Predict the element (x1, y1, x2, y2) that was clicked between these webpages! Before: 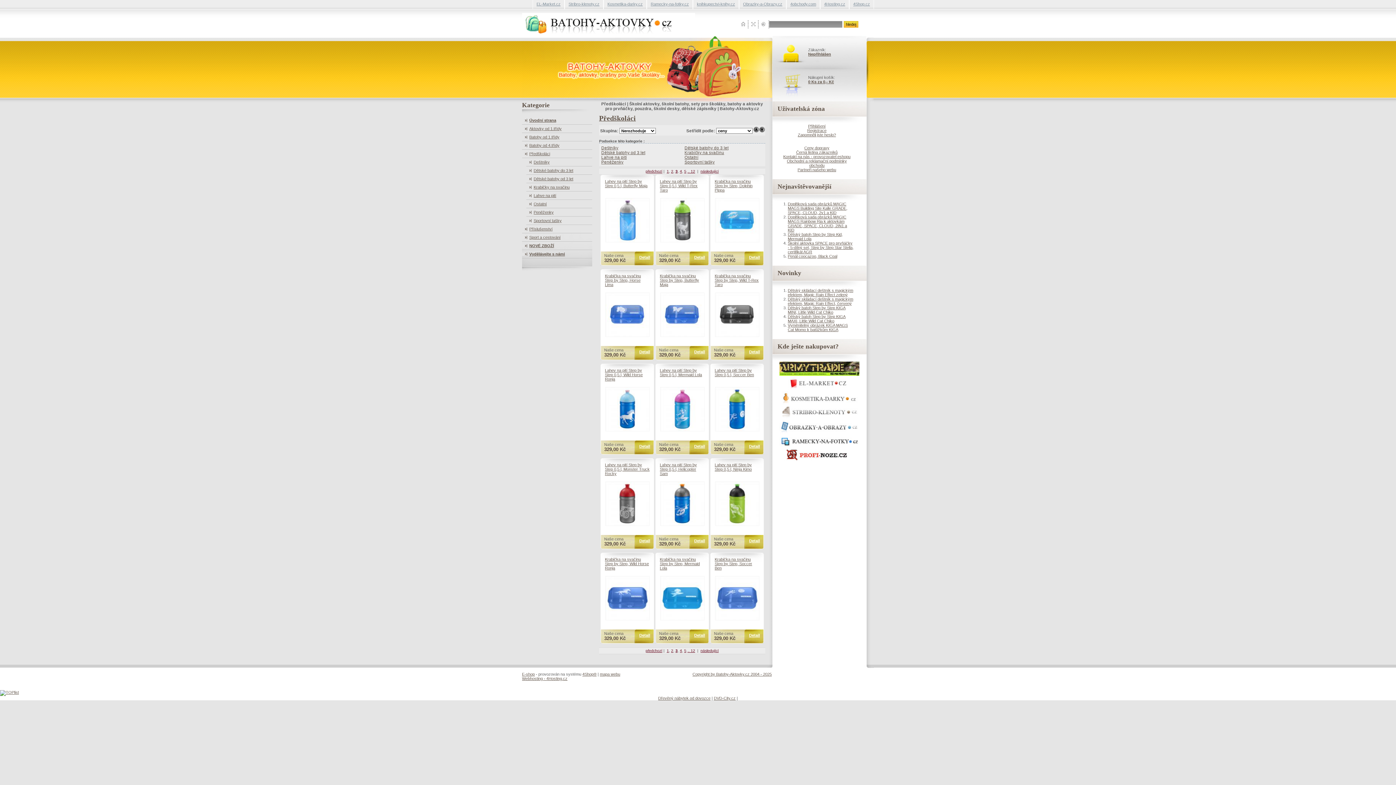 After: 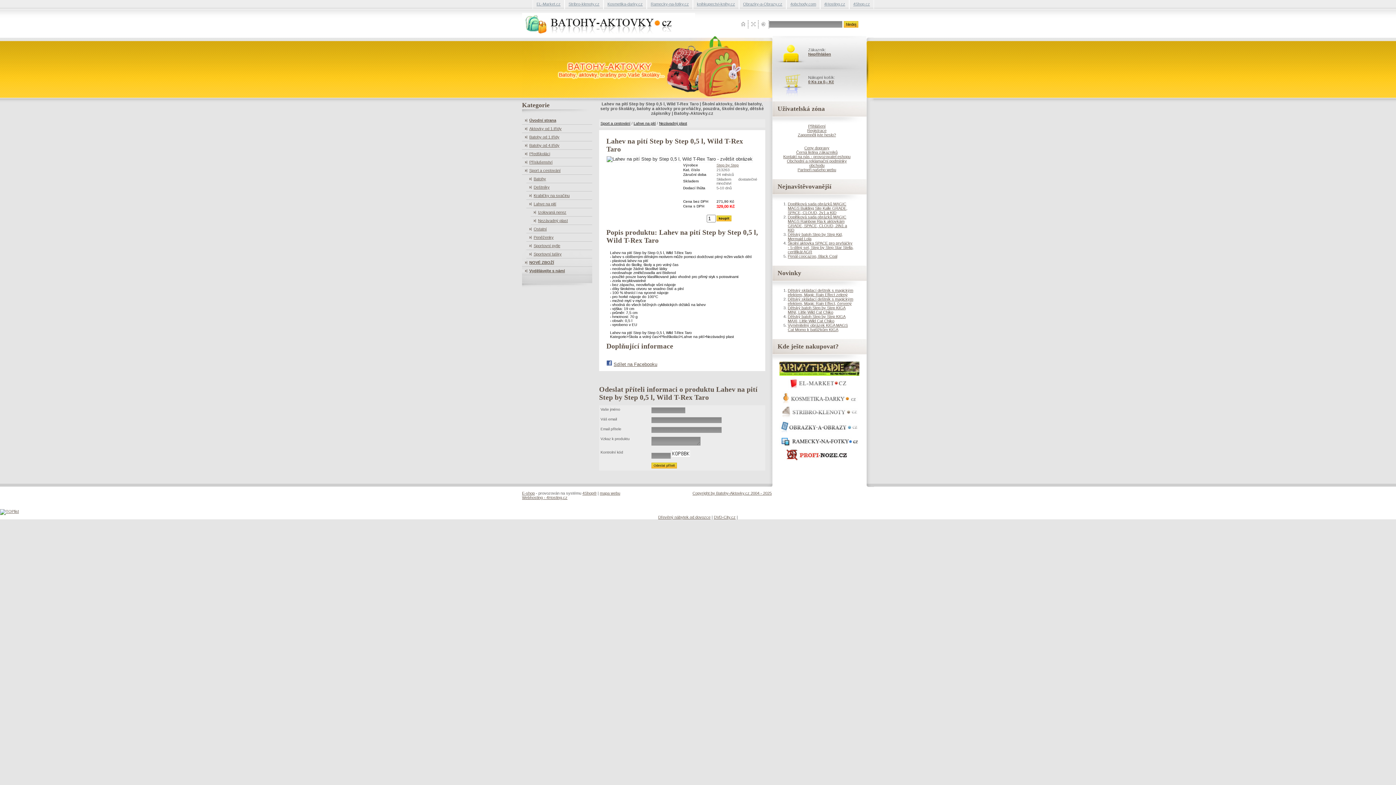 Action: label: Lahev na pití Step by Step 0,5 l, Wild T-Rex Taro bbox: (660, 179, 697, 192)